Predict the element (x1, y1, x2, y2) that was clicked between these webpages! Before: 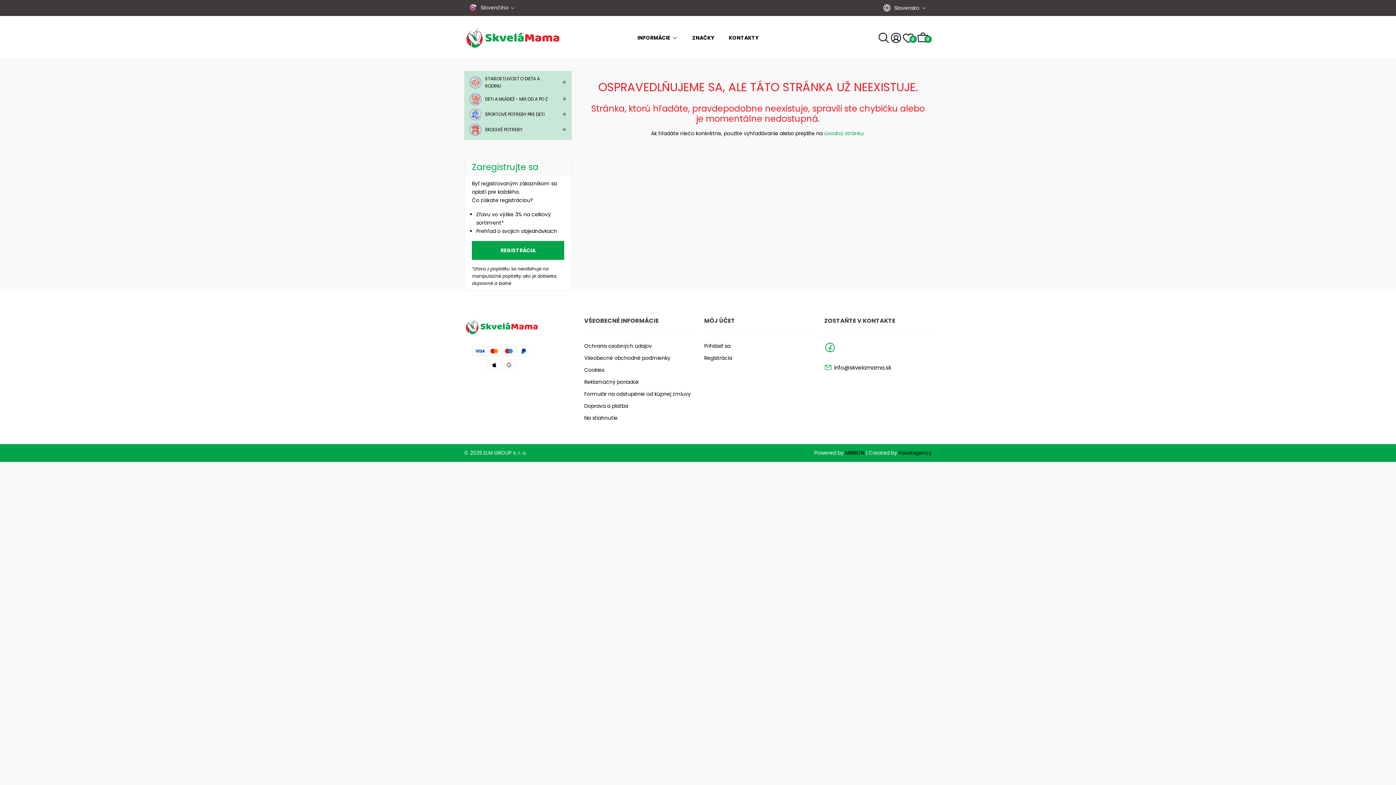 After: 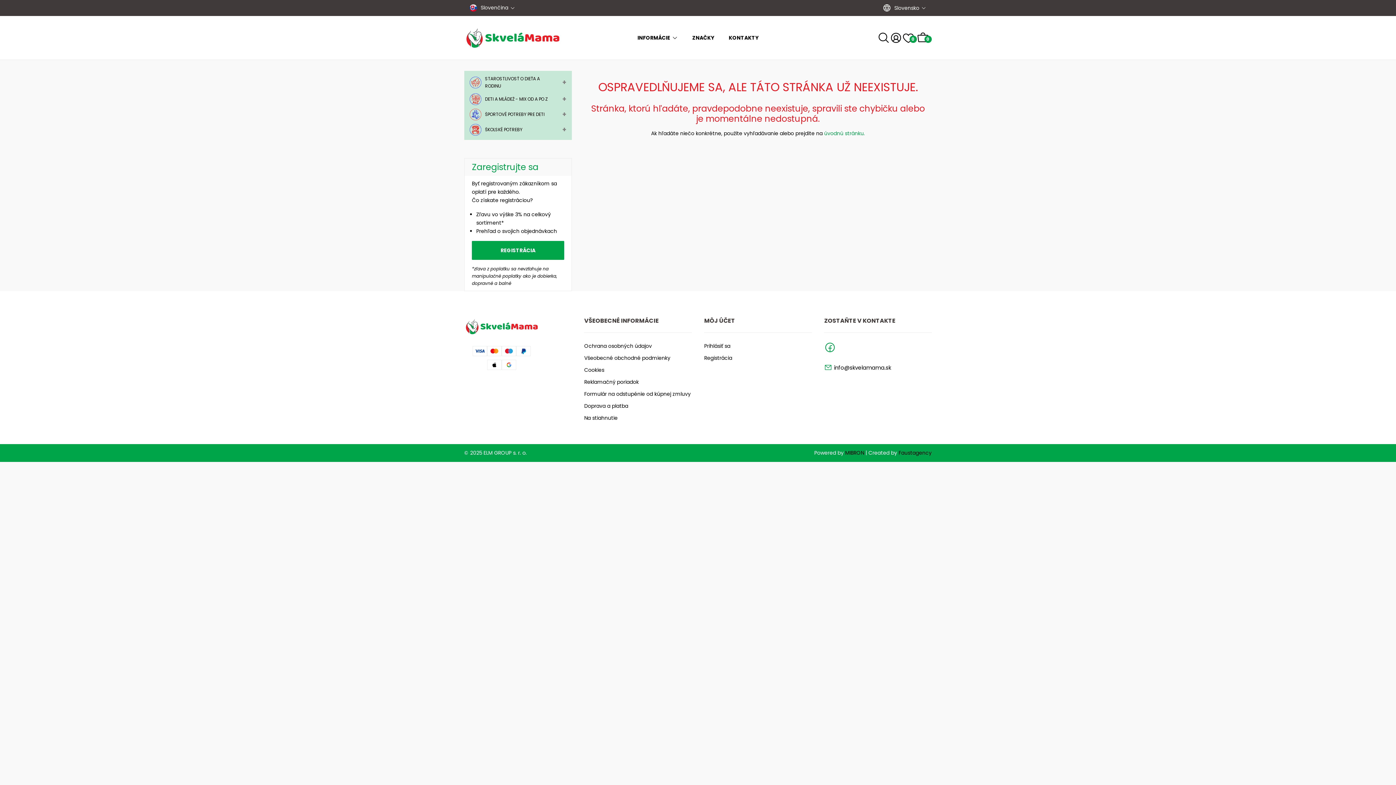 Action: bbox: (464, 3, 513, 12) label: Slovenčina